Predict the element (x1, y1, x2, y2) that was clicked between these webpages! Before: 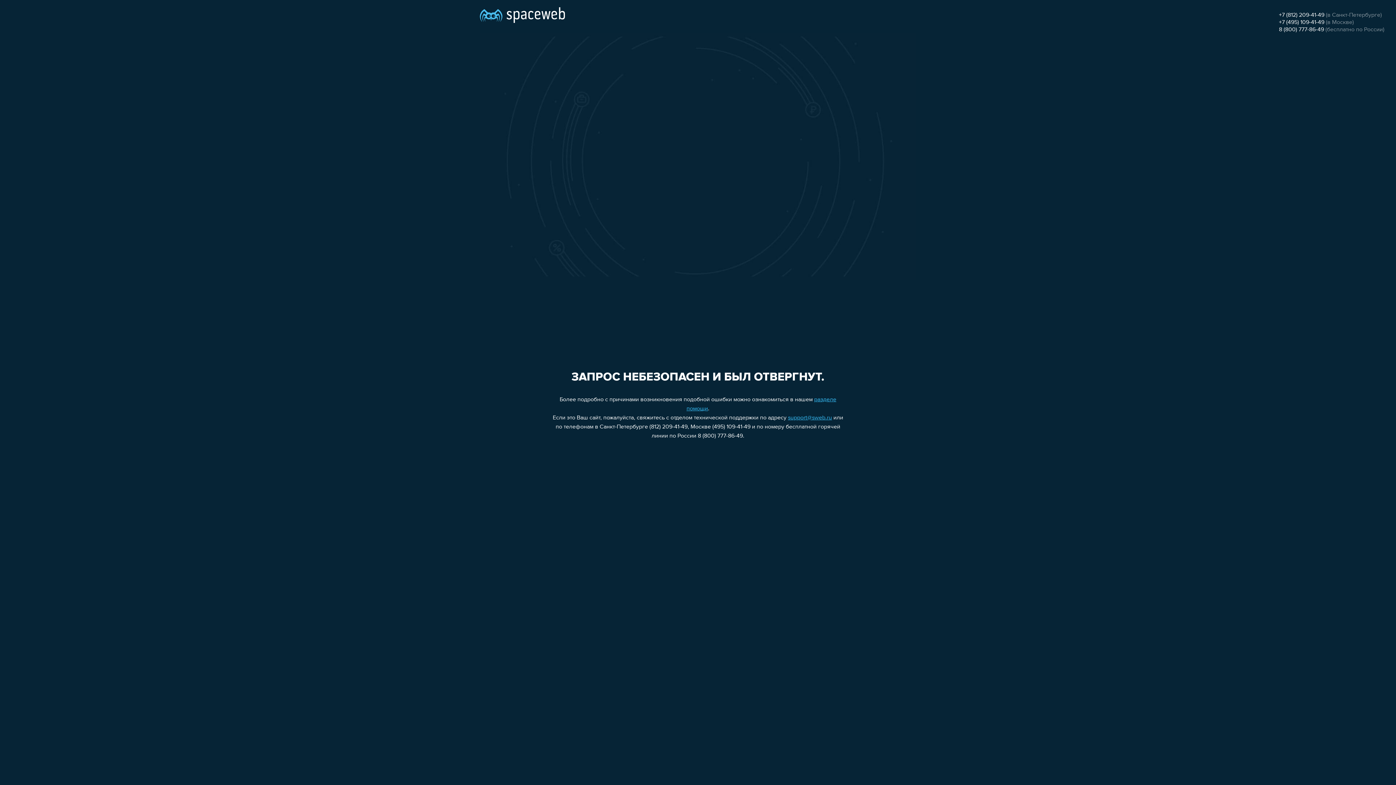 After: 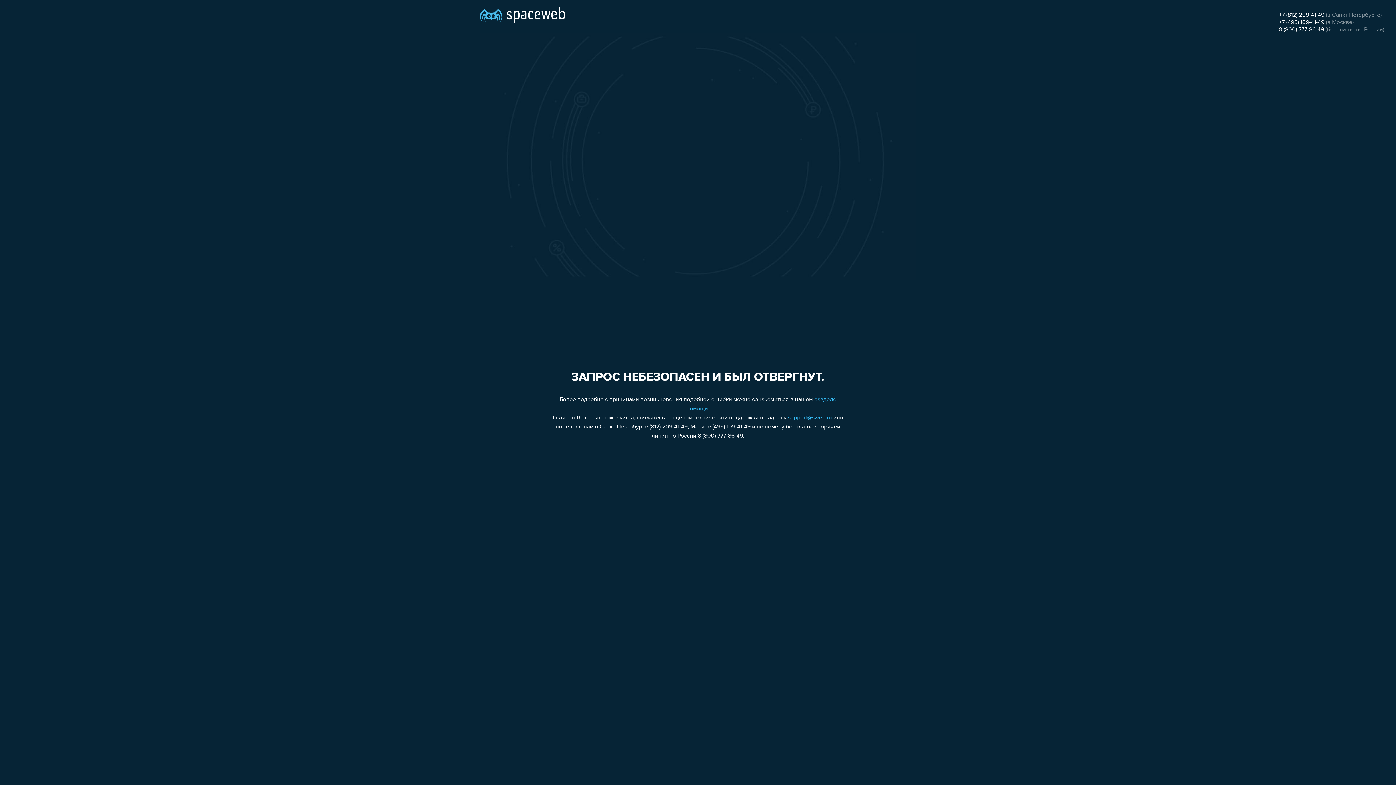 Action: bbox: (1279, 26, 1324, 32) label: 8 (800) 777-86-49